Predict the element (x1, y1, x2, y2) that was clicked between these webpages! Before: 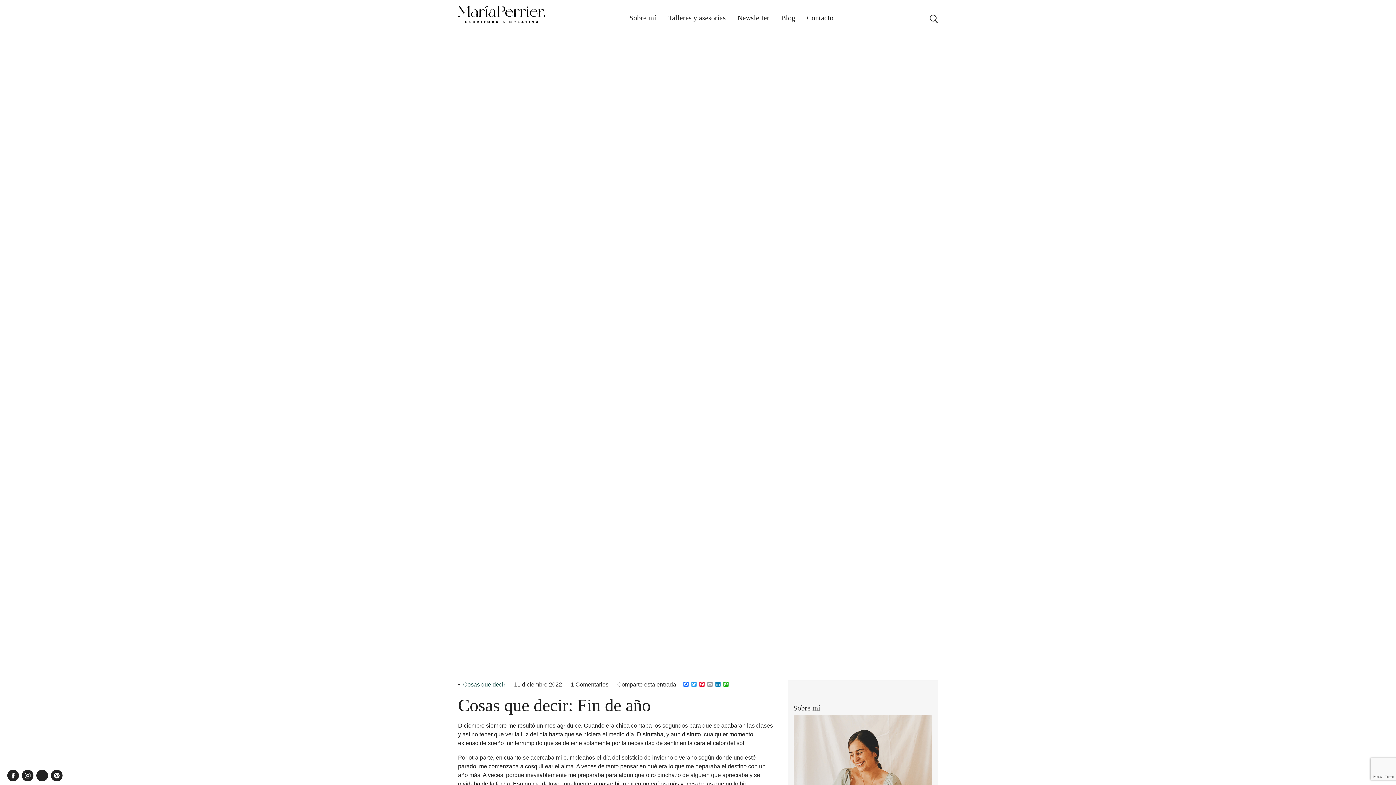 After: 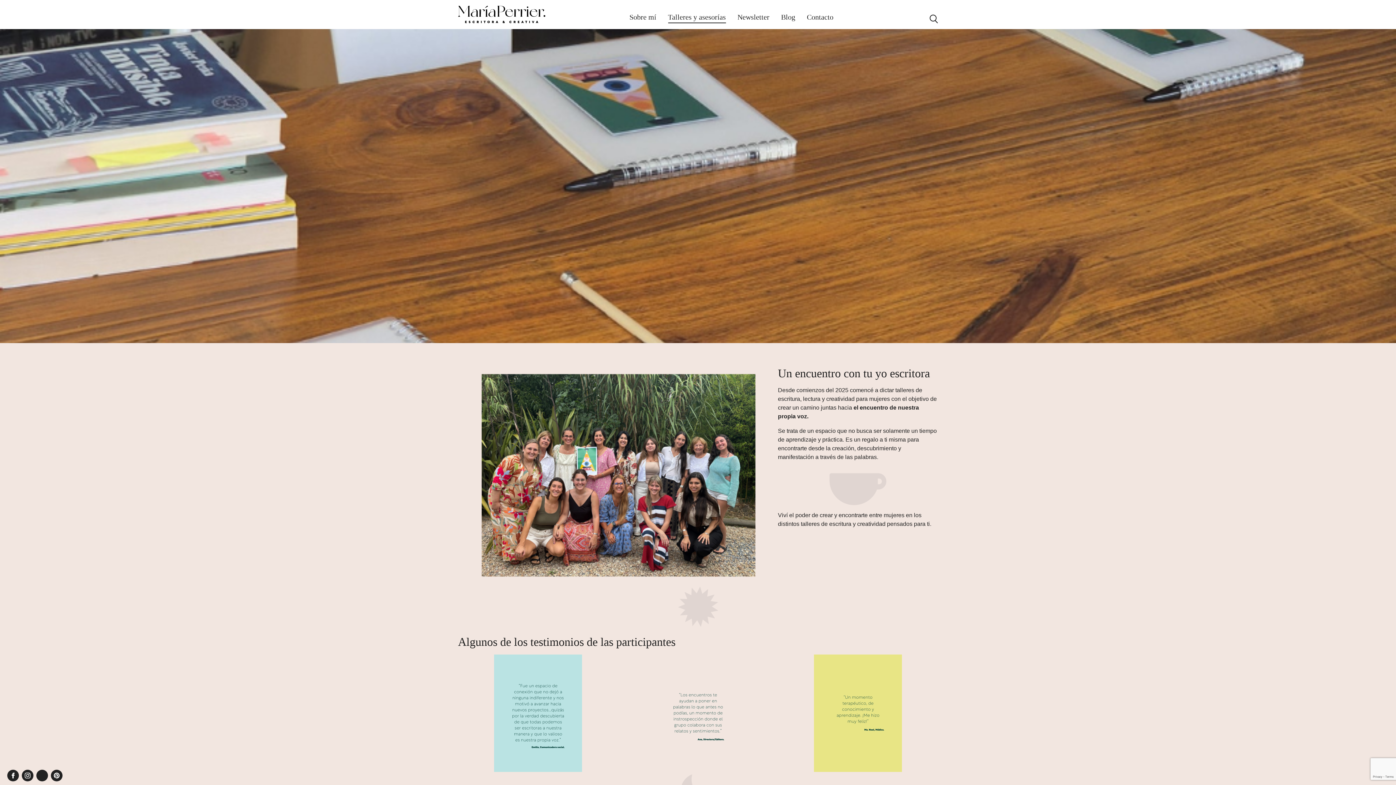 Action: bbox: (668, 13, 726, 21) label: Talleres y asesorías